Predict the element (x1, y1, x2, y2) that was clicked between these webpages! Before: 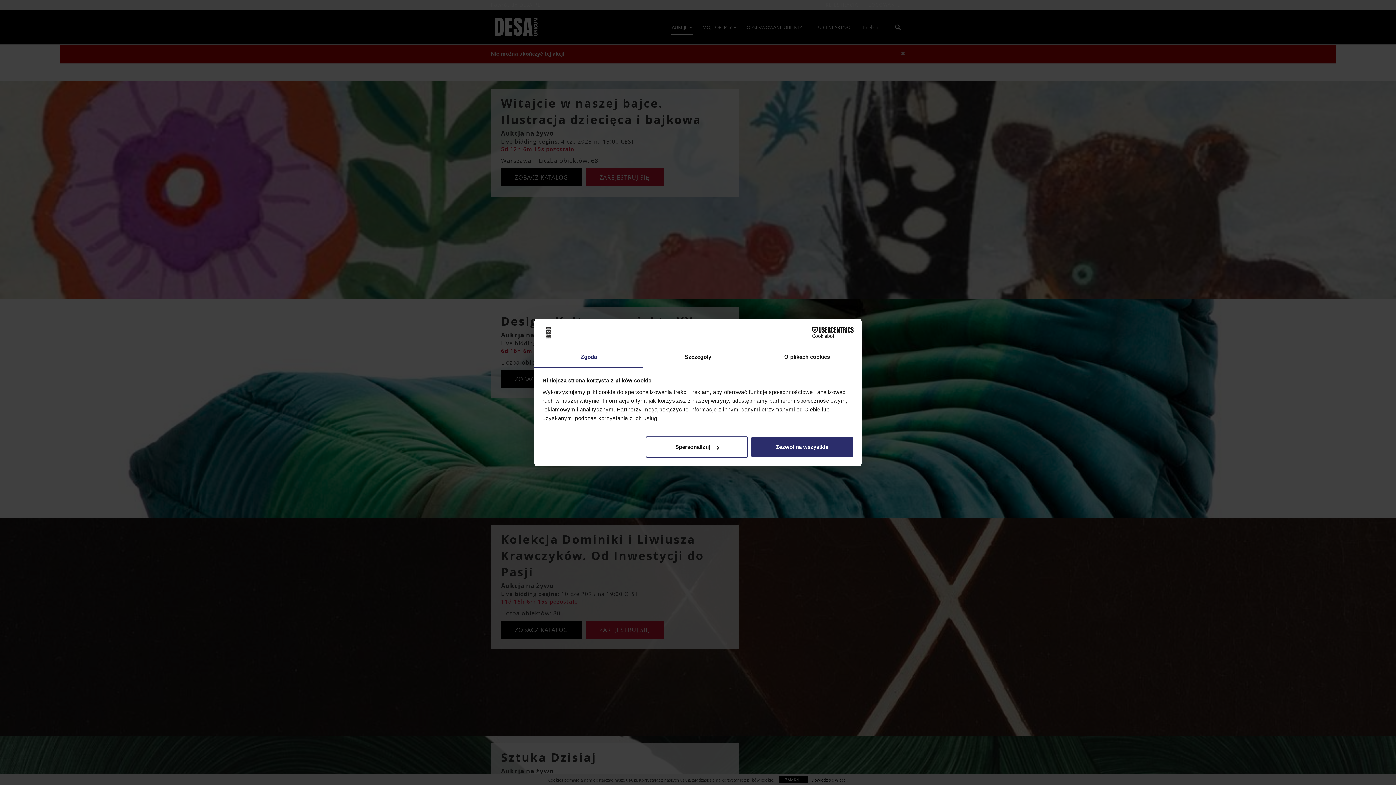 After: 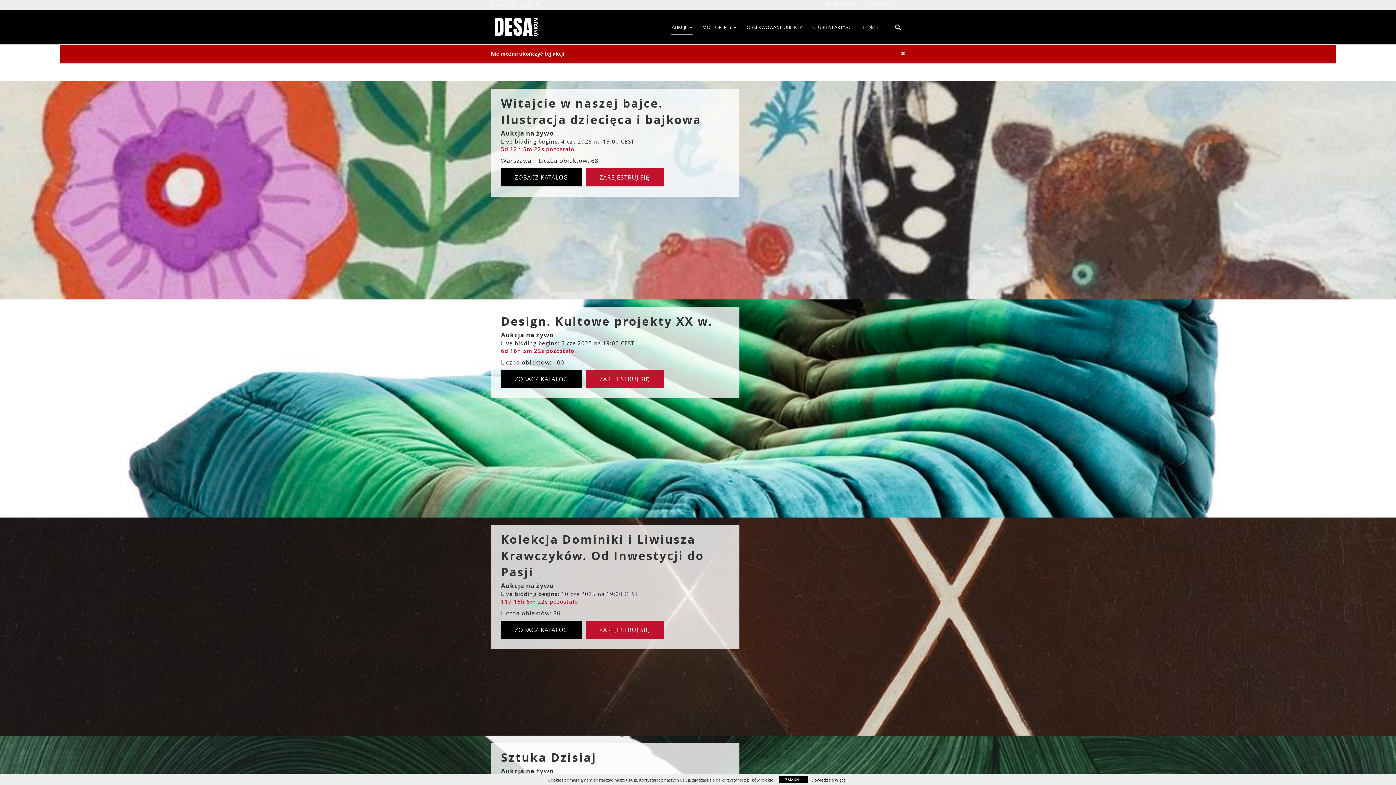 Action: bbox: (751, 436, 853, 457) label: Zezwól na wszystkie